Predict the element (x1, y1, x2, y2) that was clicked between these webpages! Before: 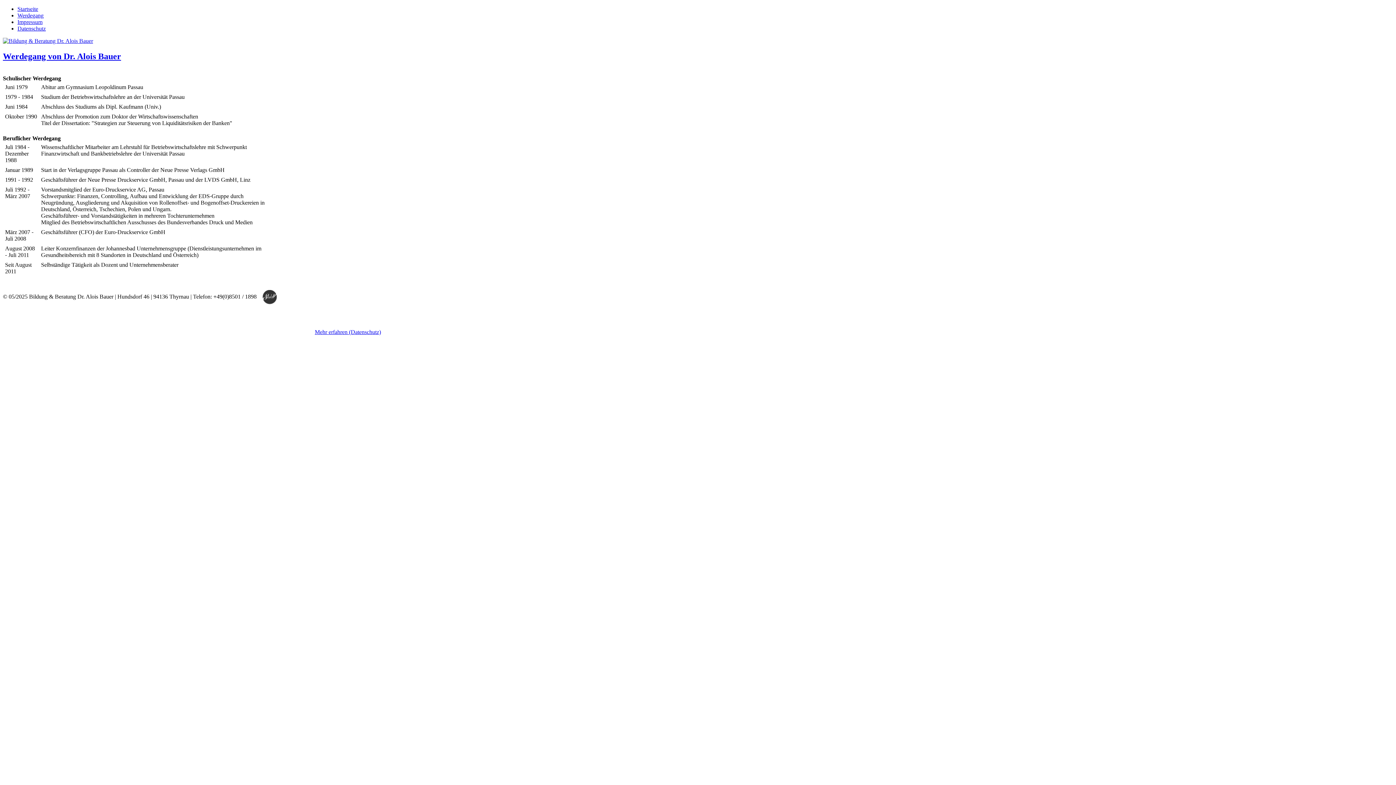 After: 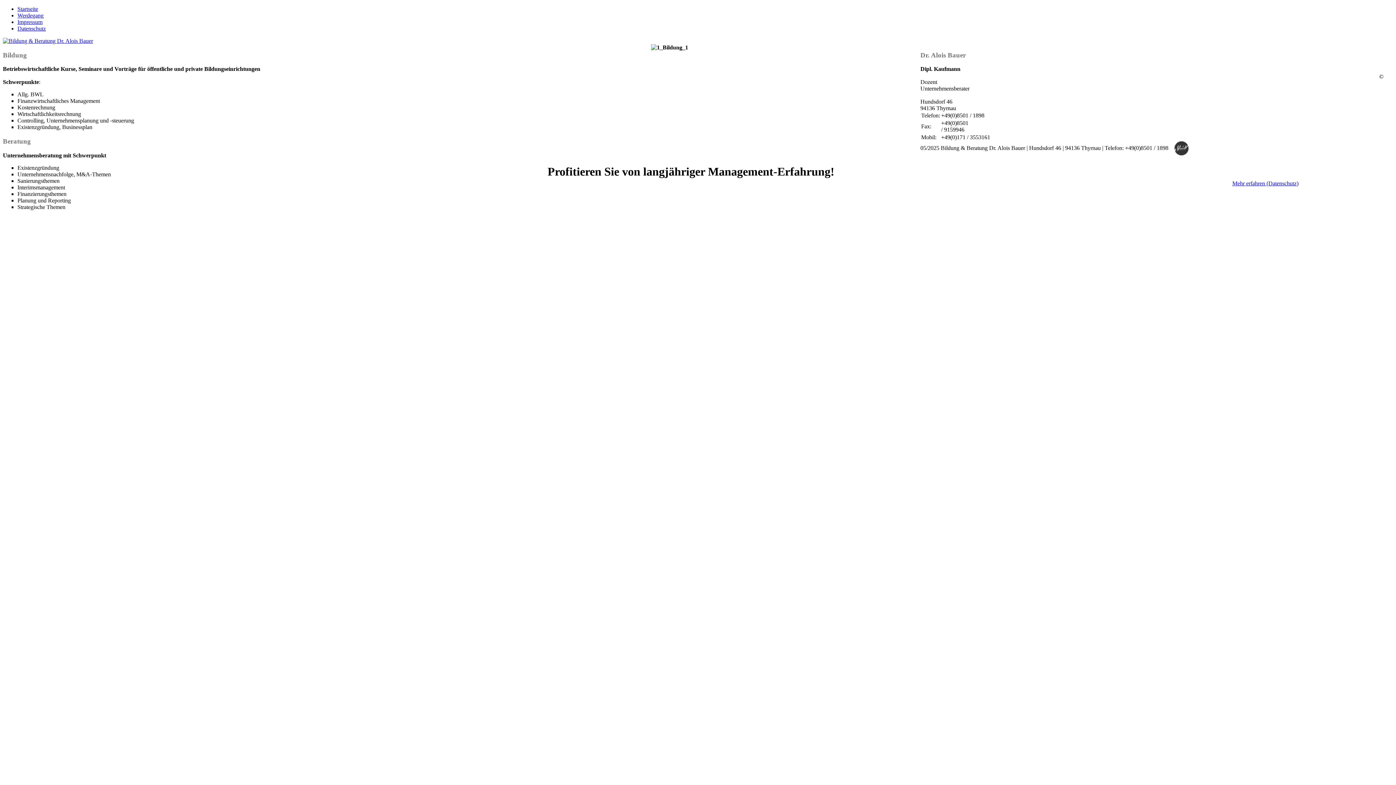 Action: label: Startseite bbox: (17, 5, 38, 12)